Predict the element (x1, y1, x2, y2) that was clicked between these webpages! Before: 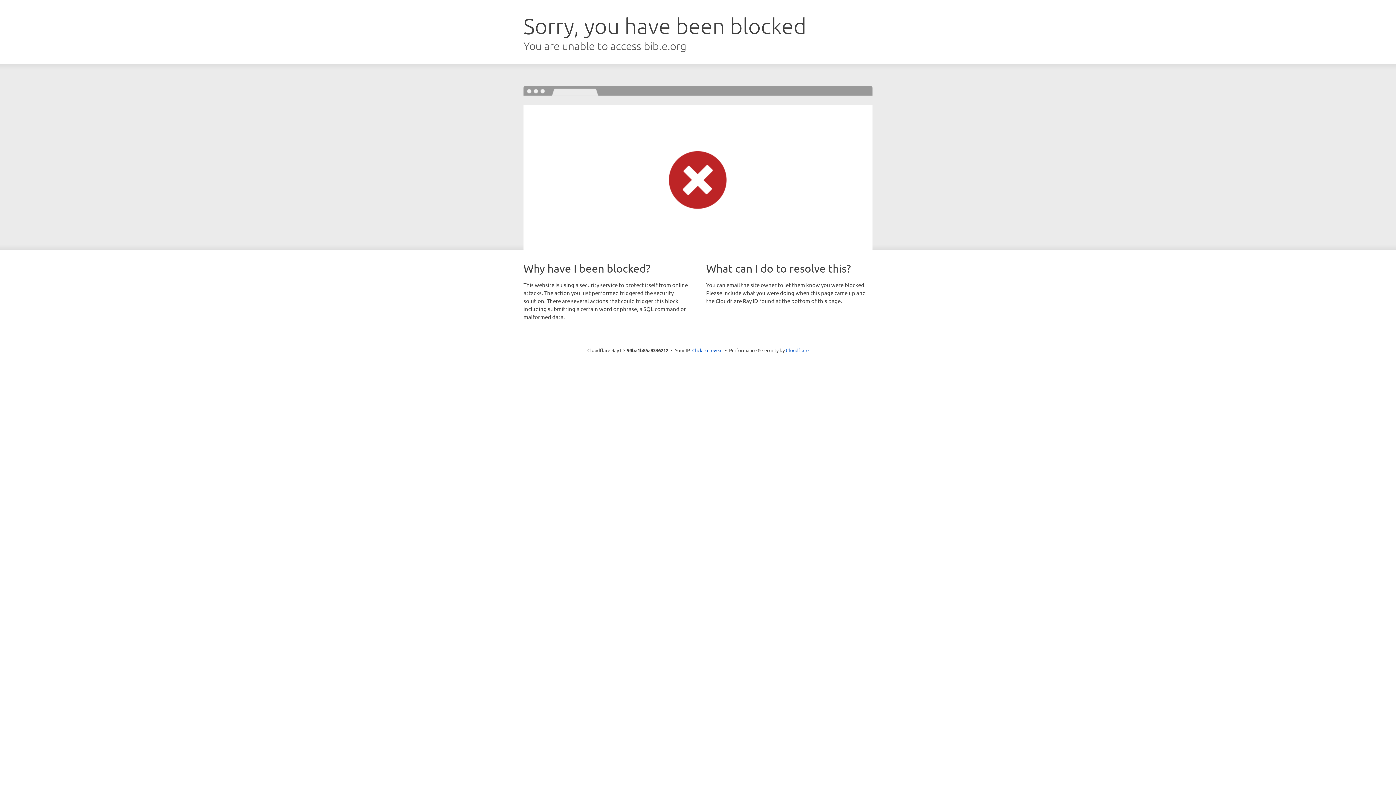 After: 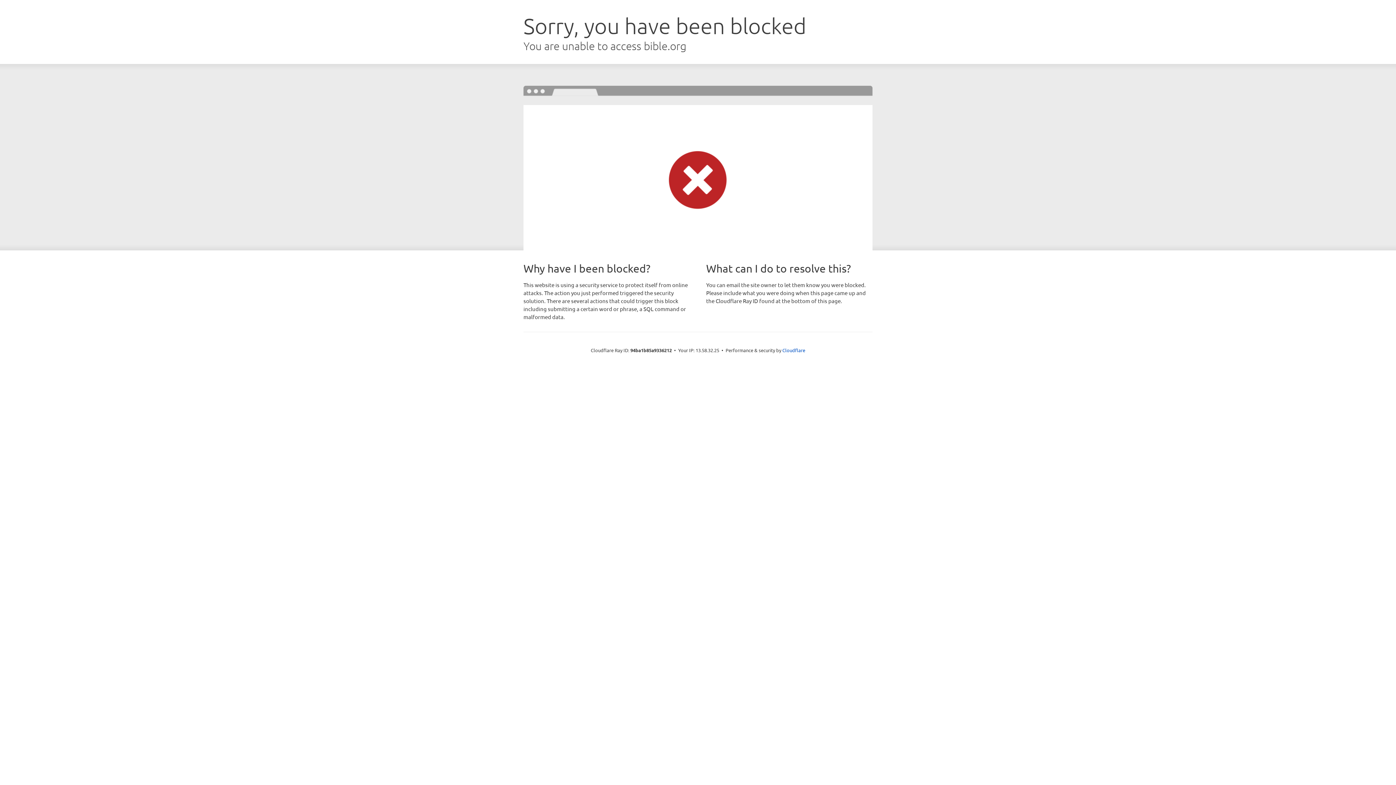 Action: bbox: (692, 346, 722, 353) label: Click to reveal